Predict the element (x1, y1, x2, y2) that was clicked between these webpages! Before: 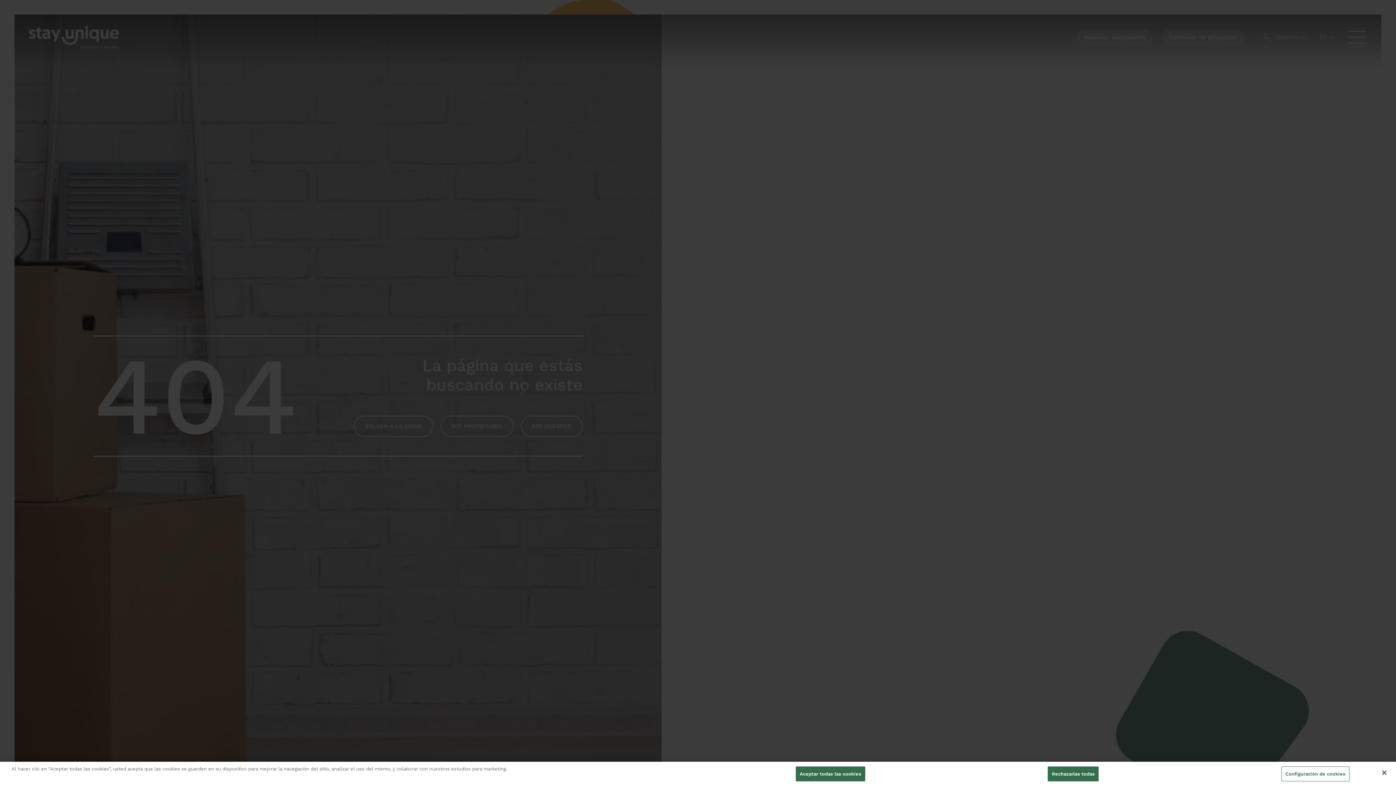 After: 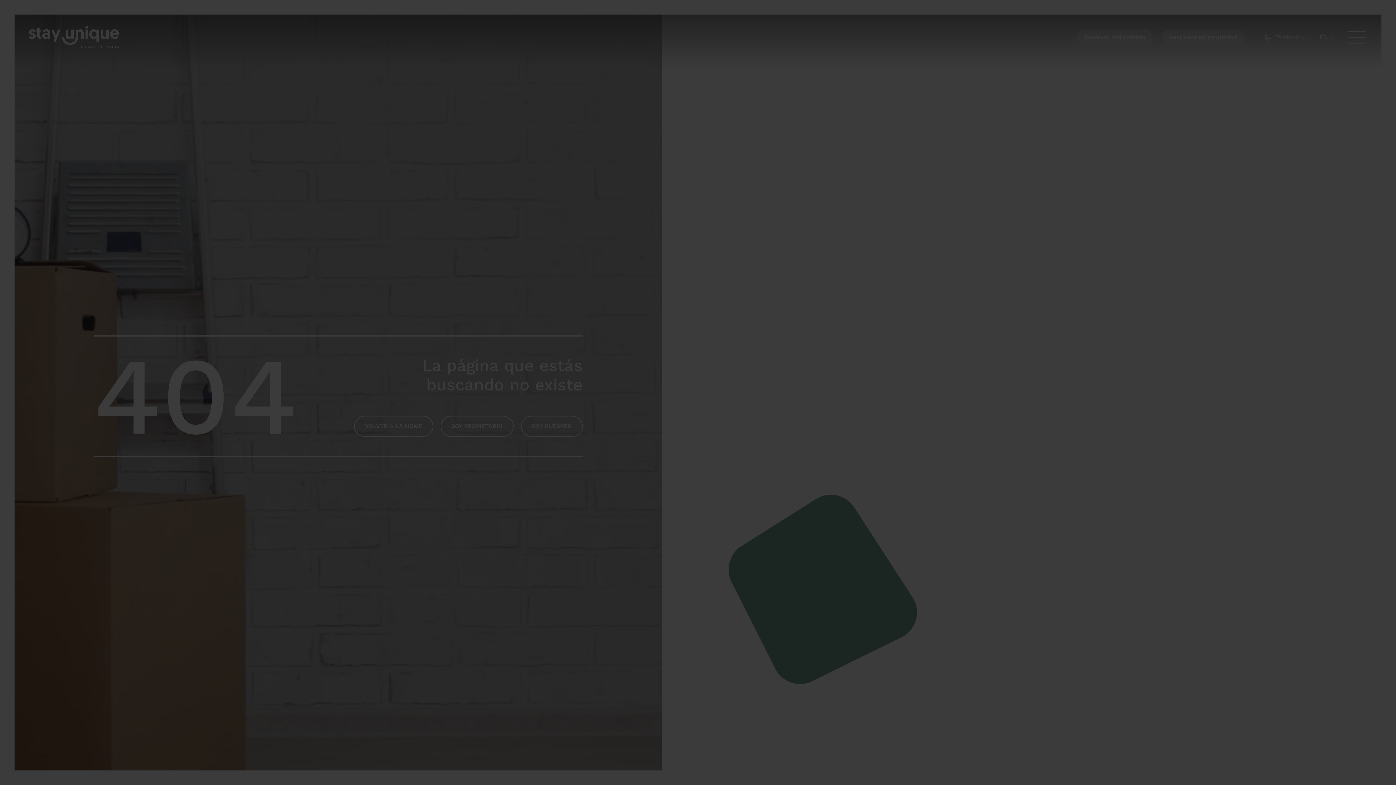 Action: label: Cerrar bbox: (1376, 765, 1392, 781)